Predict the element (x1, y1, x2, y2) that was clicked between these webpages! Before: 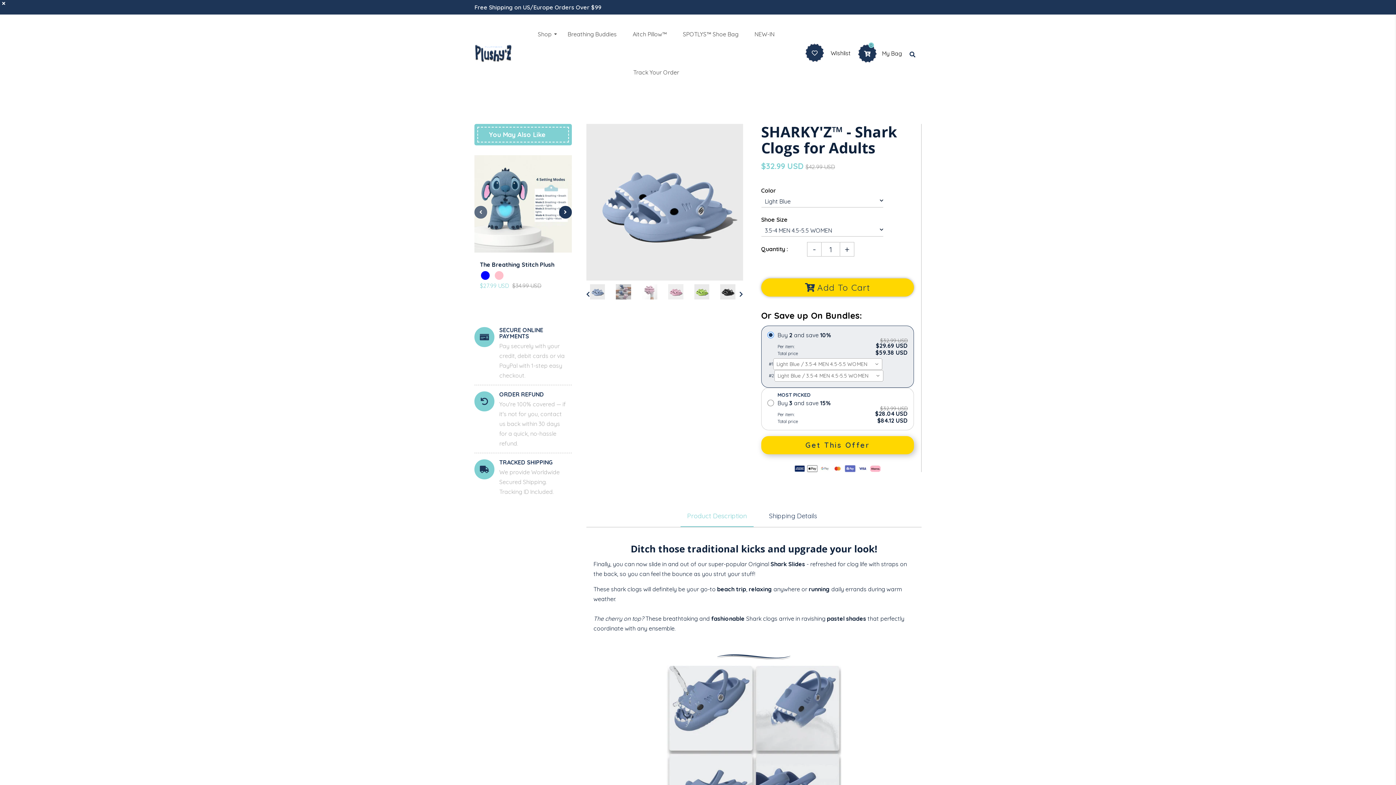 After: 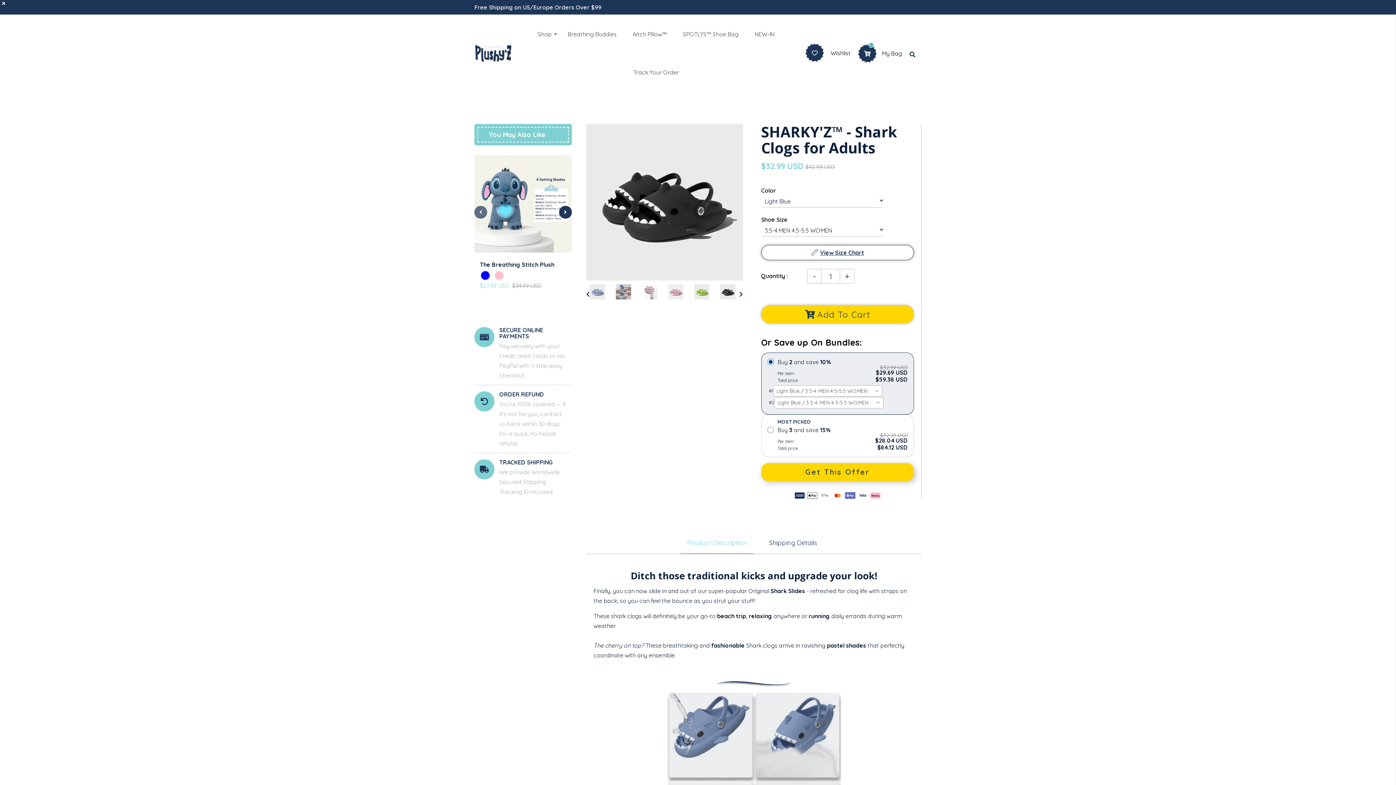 Action: bbox: (720, 284, 735, 299)